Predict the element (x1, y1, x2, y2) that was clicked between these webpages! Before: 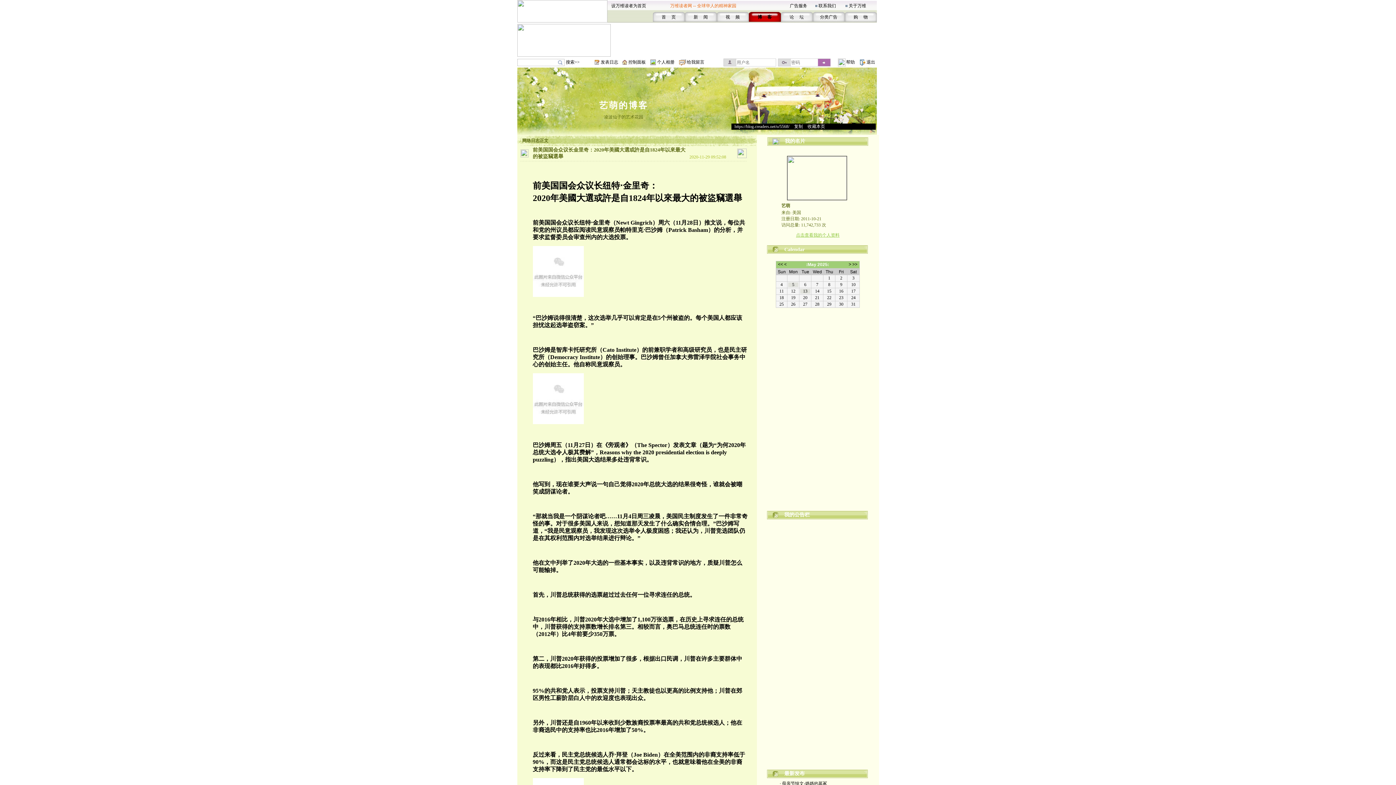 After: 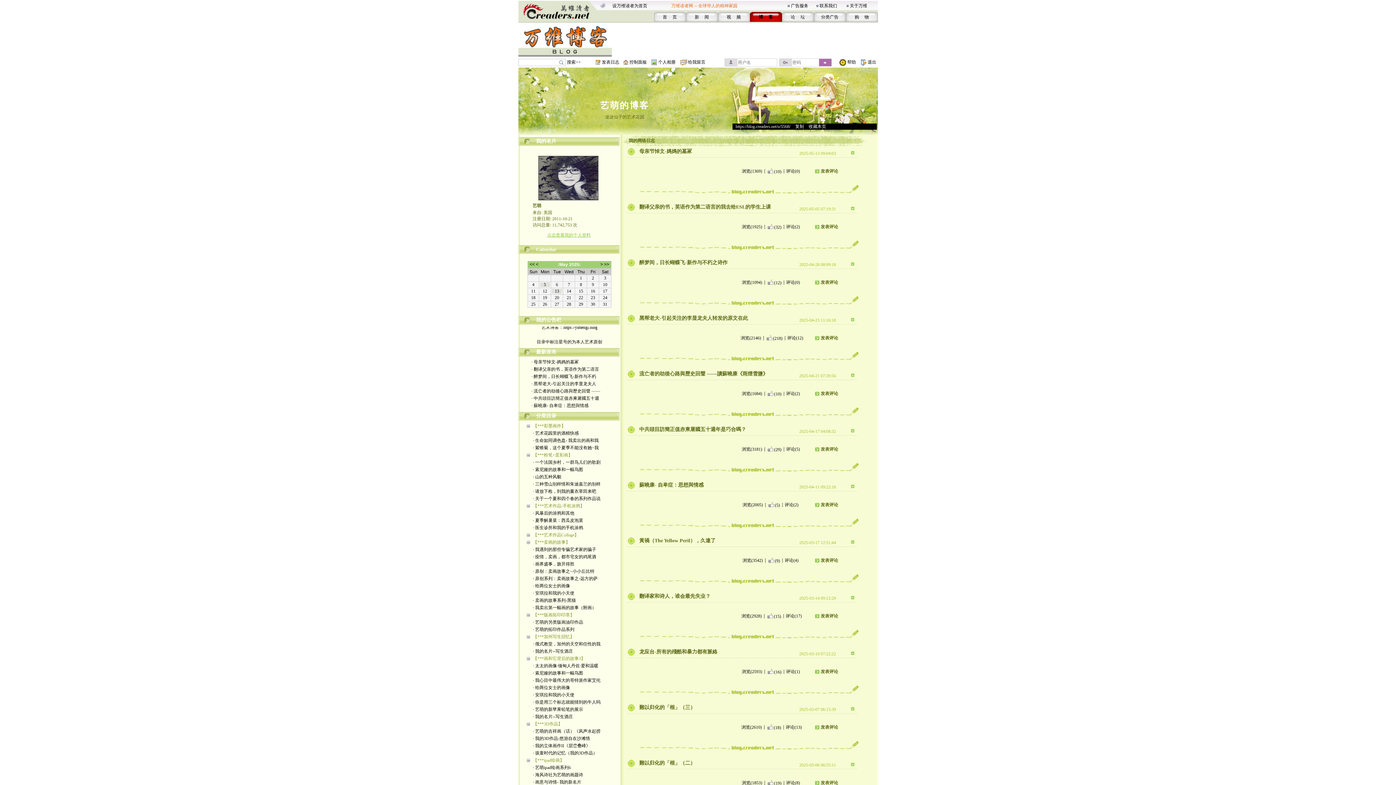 Action: label: 艺萌的博客 bbox: (599, 100, 648, 110)